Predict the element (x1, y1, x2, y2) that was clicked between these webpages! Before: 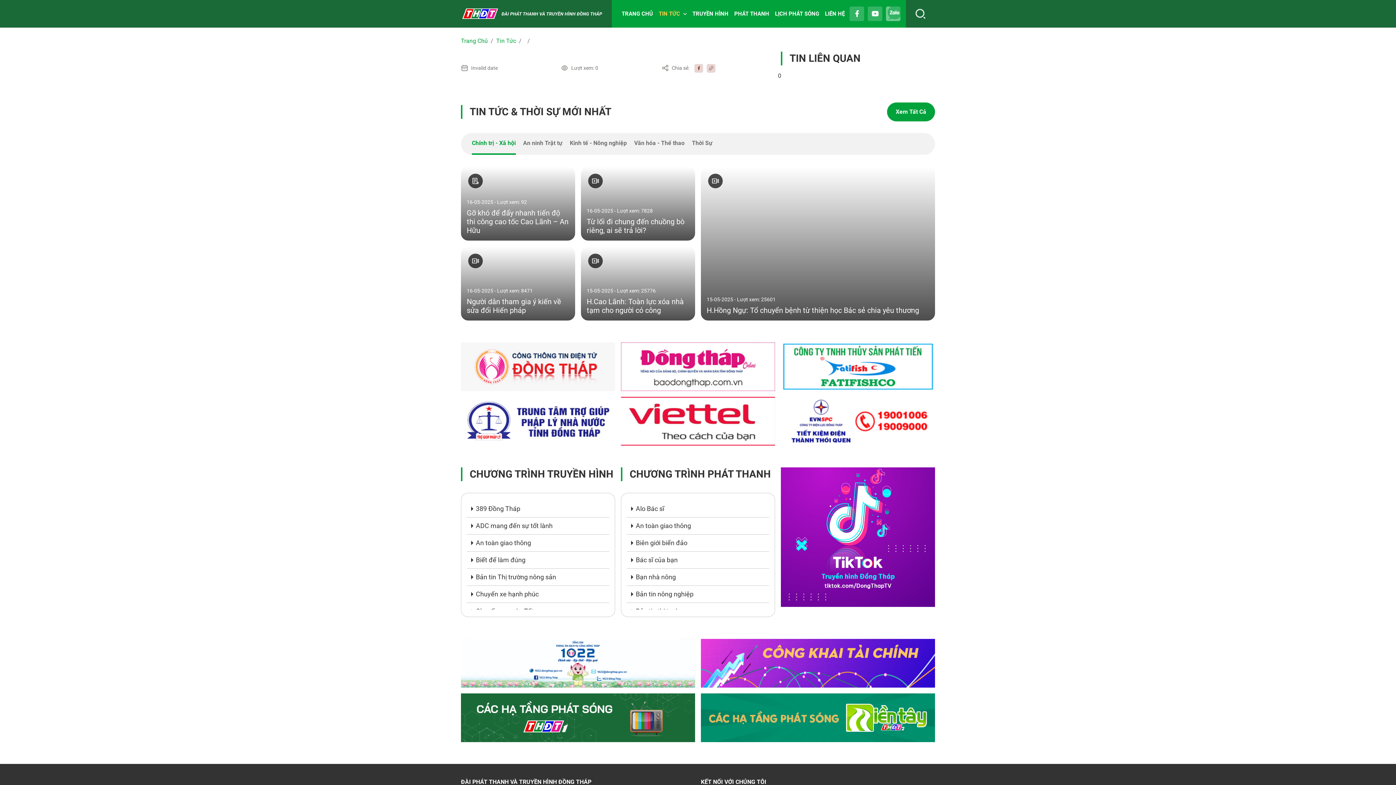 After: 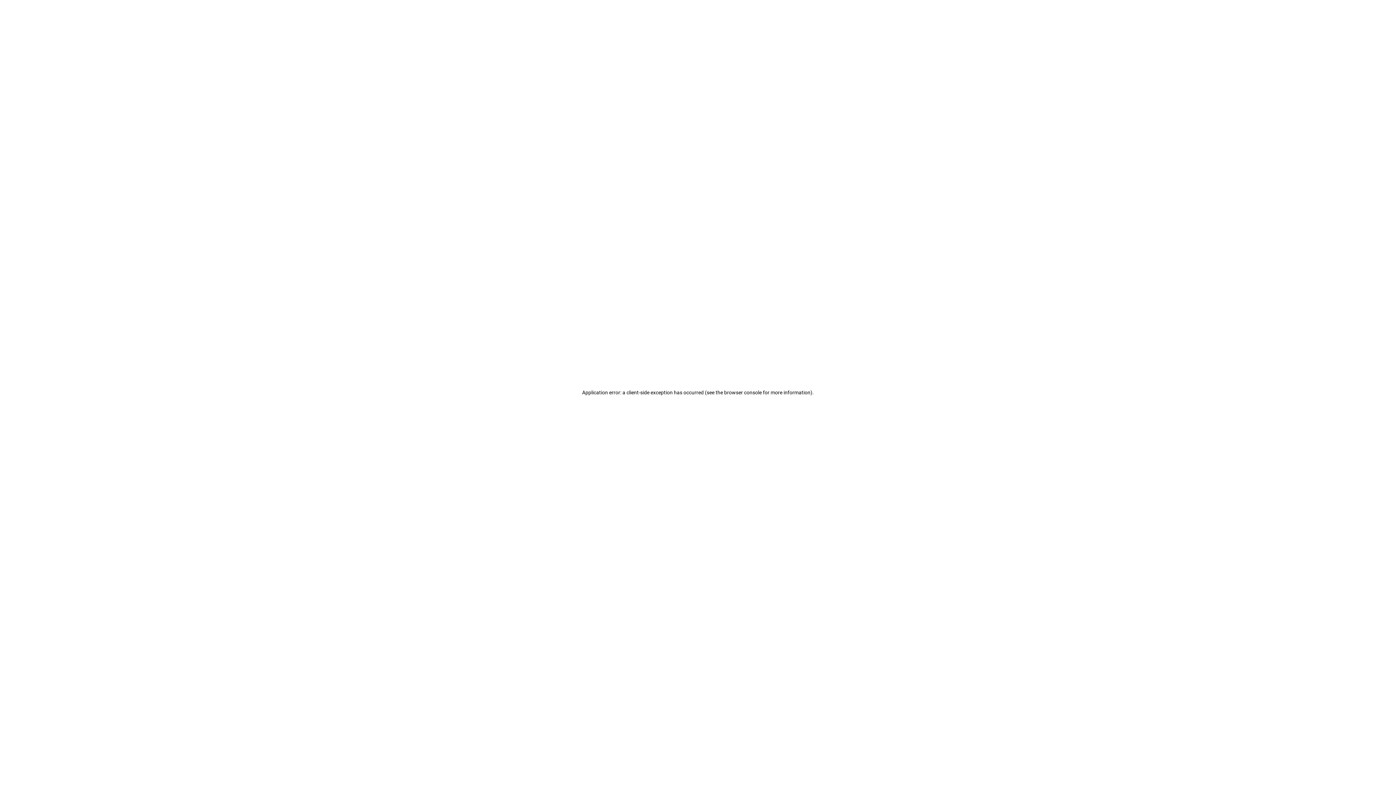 Action: bbox: (470, 521, 605, 530) label: ADC mang đến sự tốt lành